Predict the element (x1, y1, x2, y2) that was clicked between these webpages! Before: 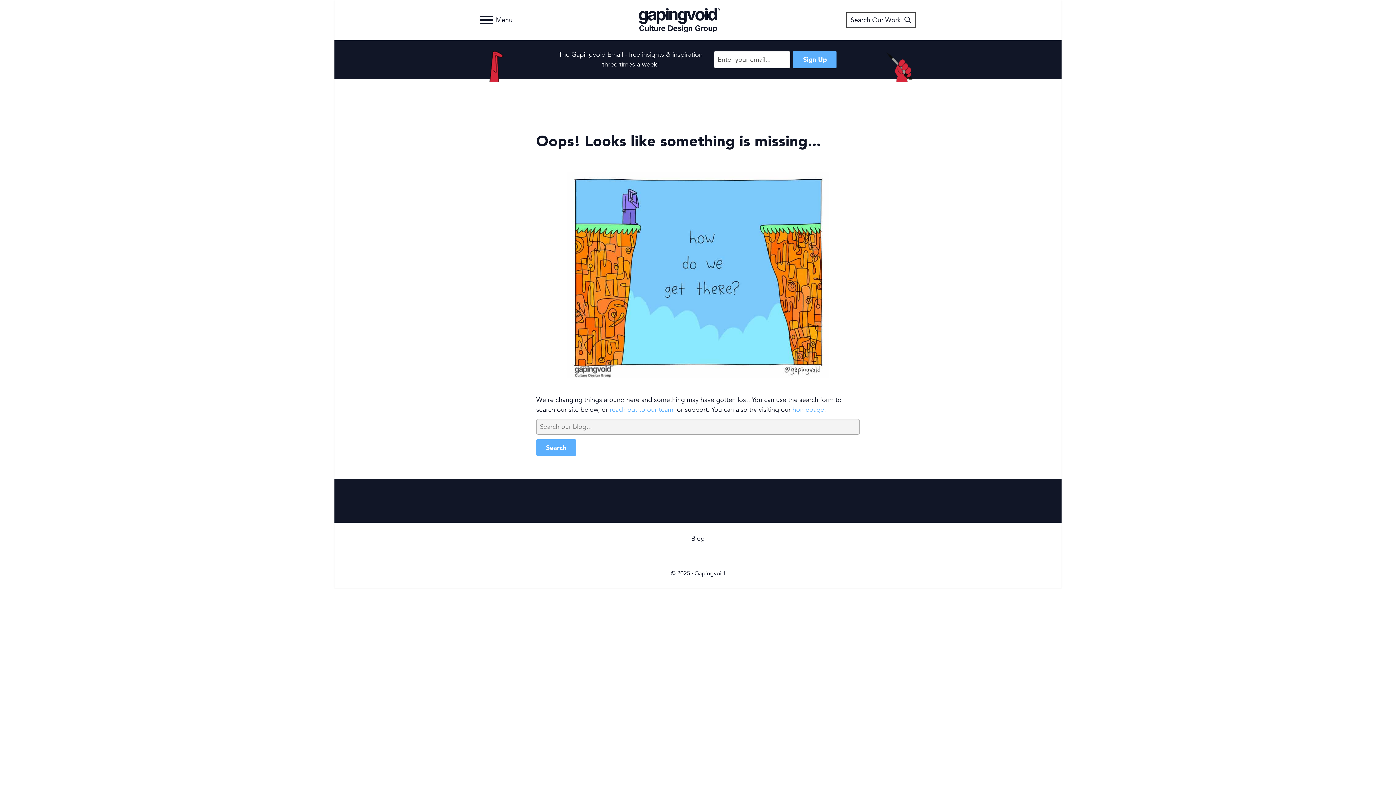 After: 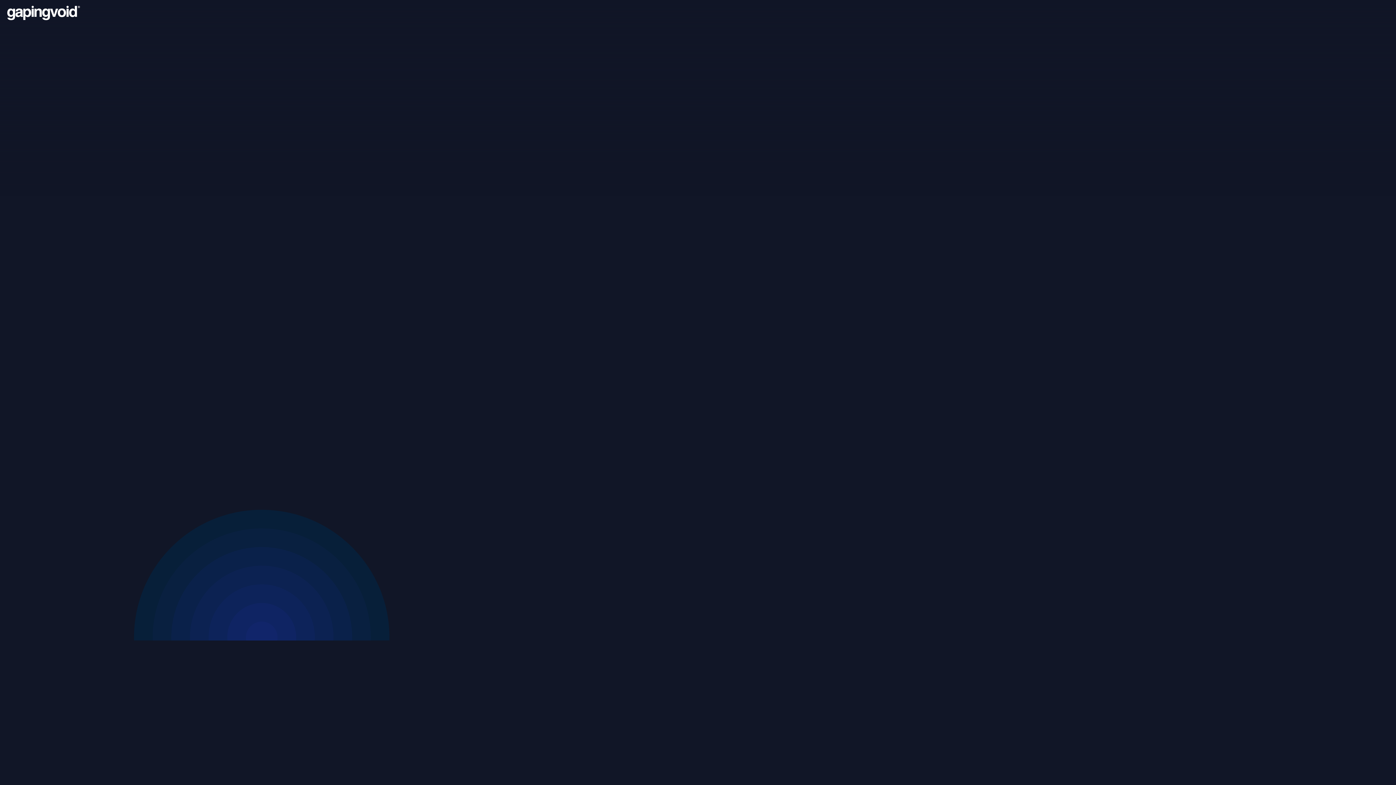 Action: label: homepage bbox: (792, 405, 824, 414)